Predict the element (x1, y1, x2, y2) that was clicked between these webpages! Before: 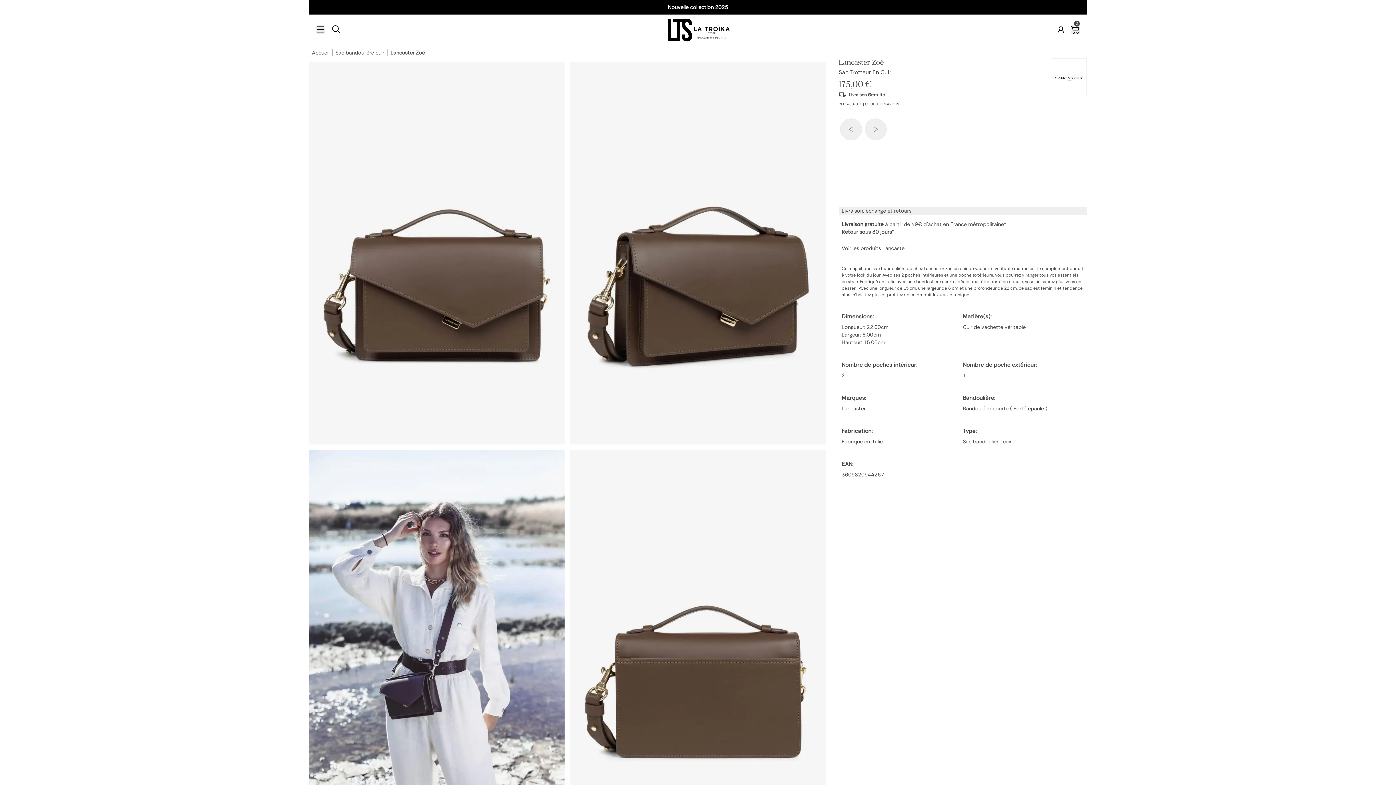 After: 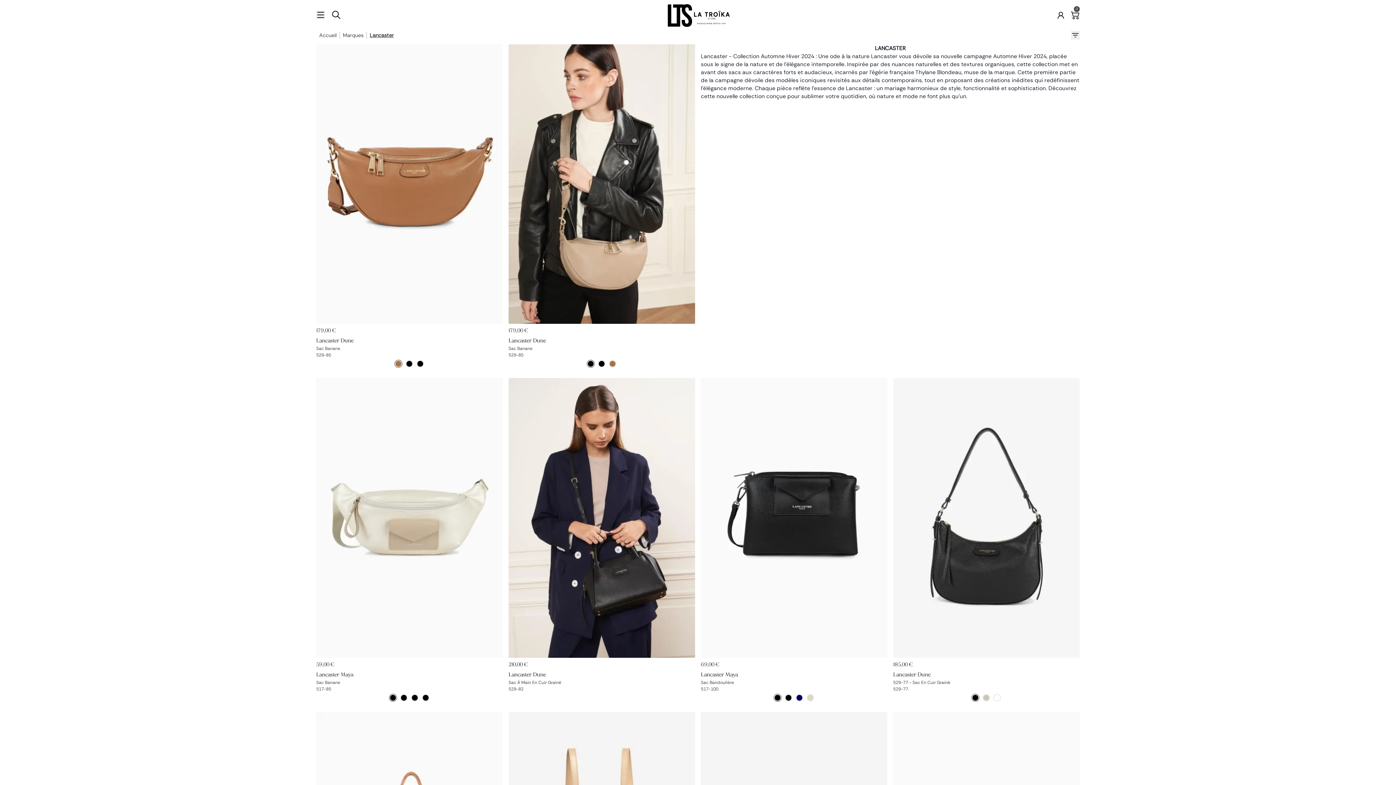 Action: bbox: (841, 244, 1084, 252) label: Voir les produits Lancaster